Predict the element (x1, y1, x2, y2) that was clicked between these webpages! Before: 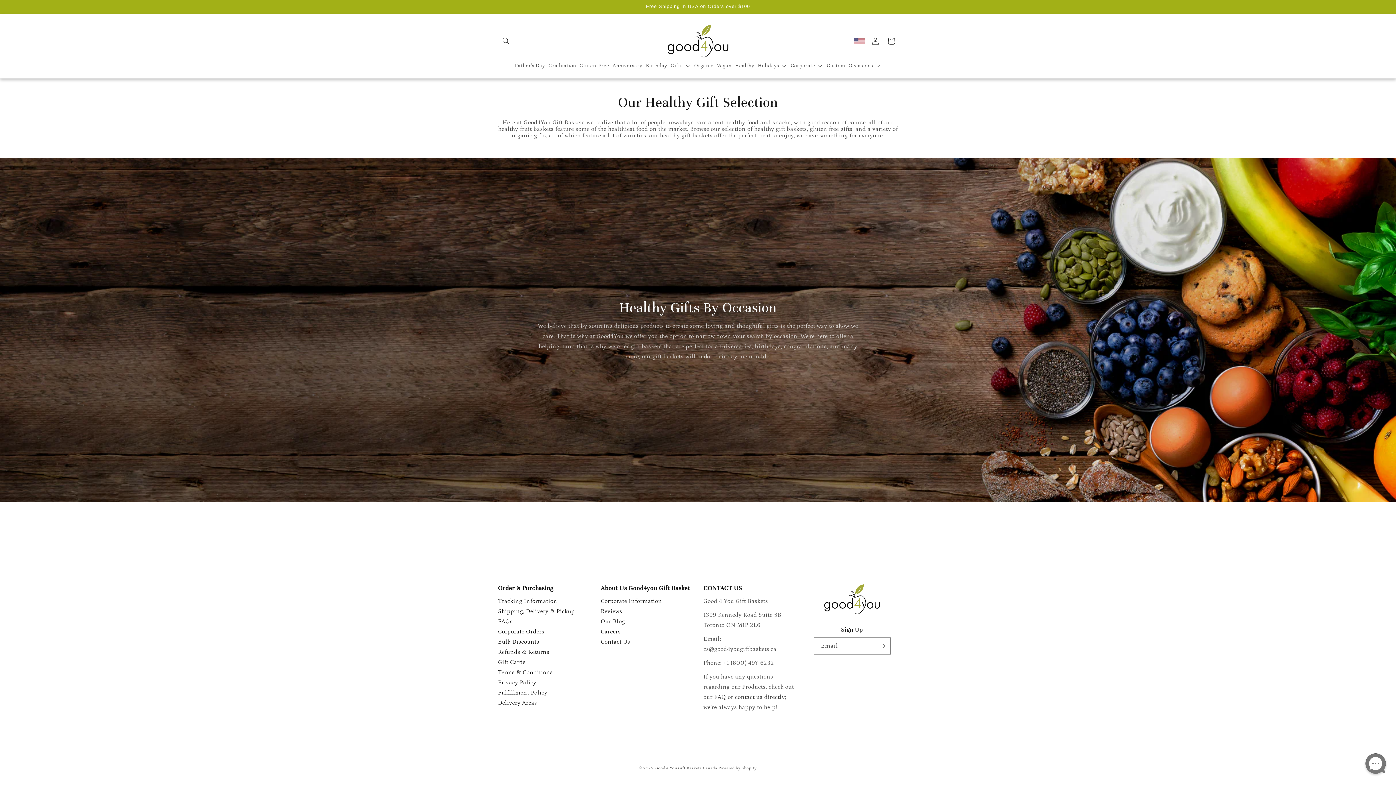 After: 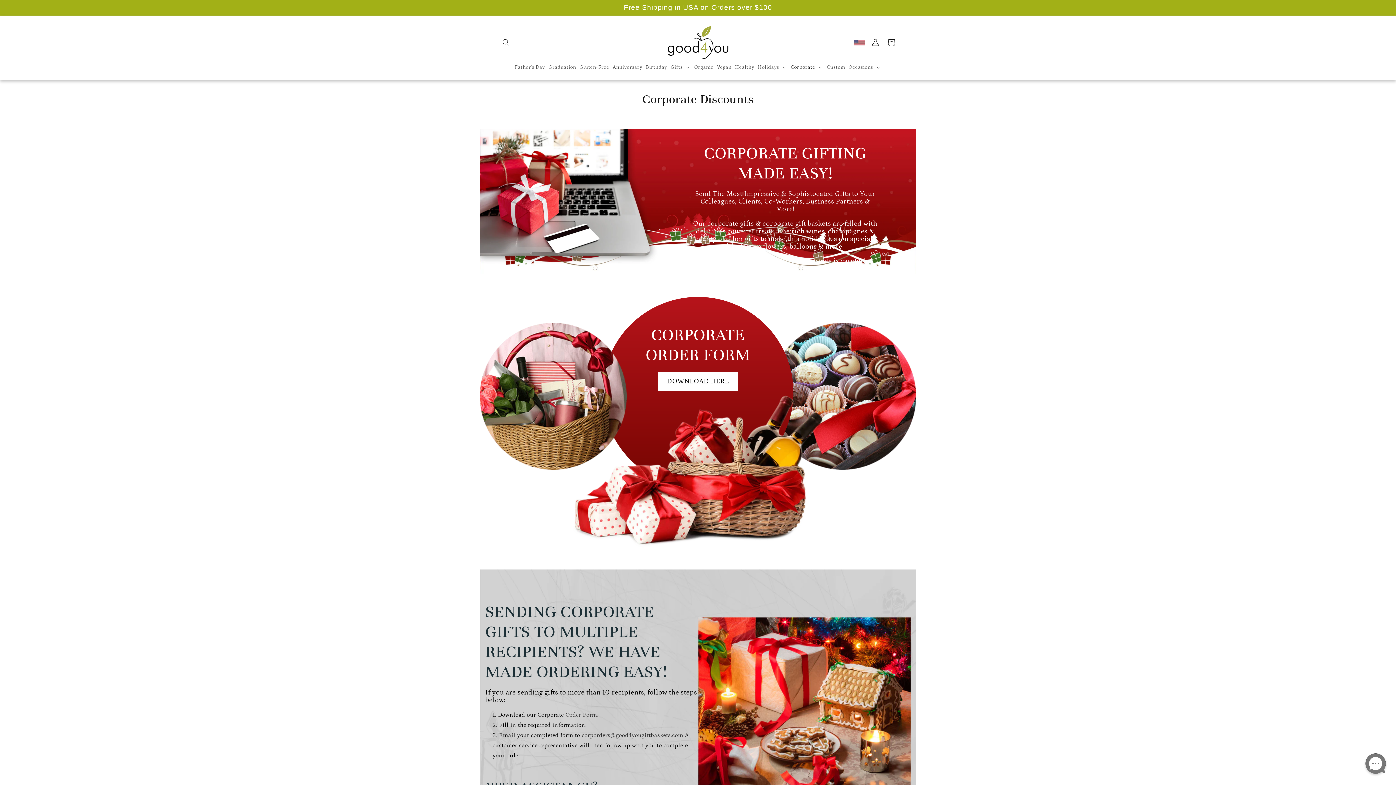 Action: label: Corporate Orders bbox: (498, 626, 544, 637)